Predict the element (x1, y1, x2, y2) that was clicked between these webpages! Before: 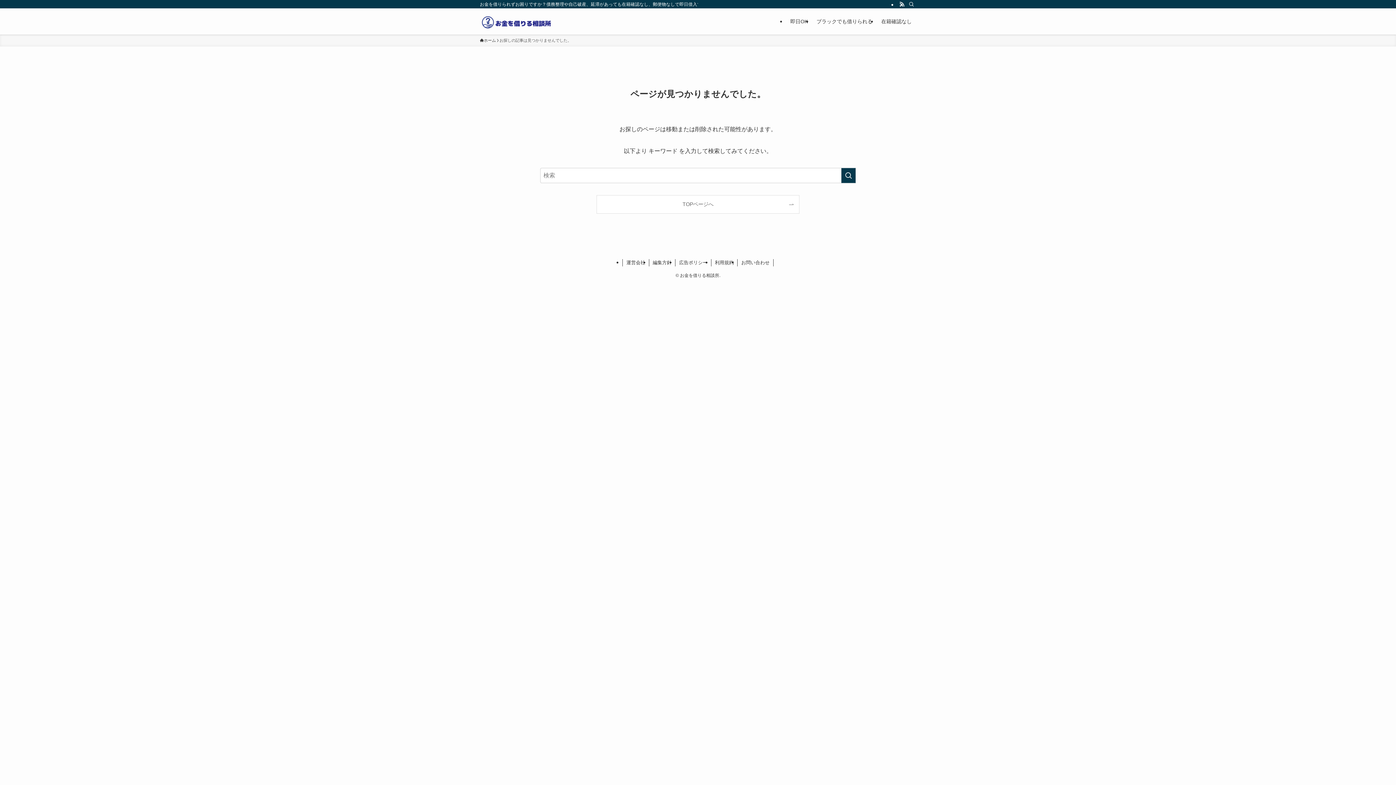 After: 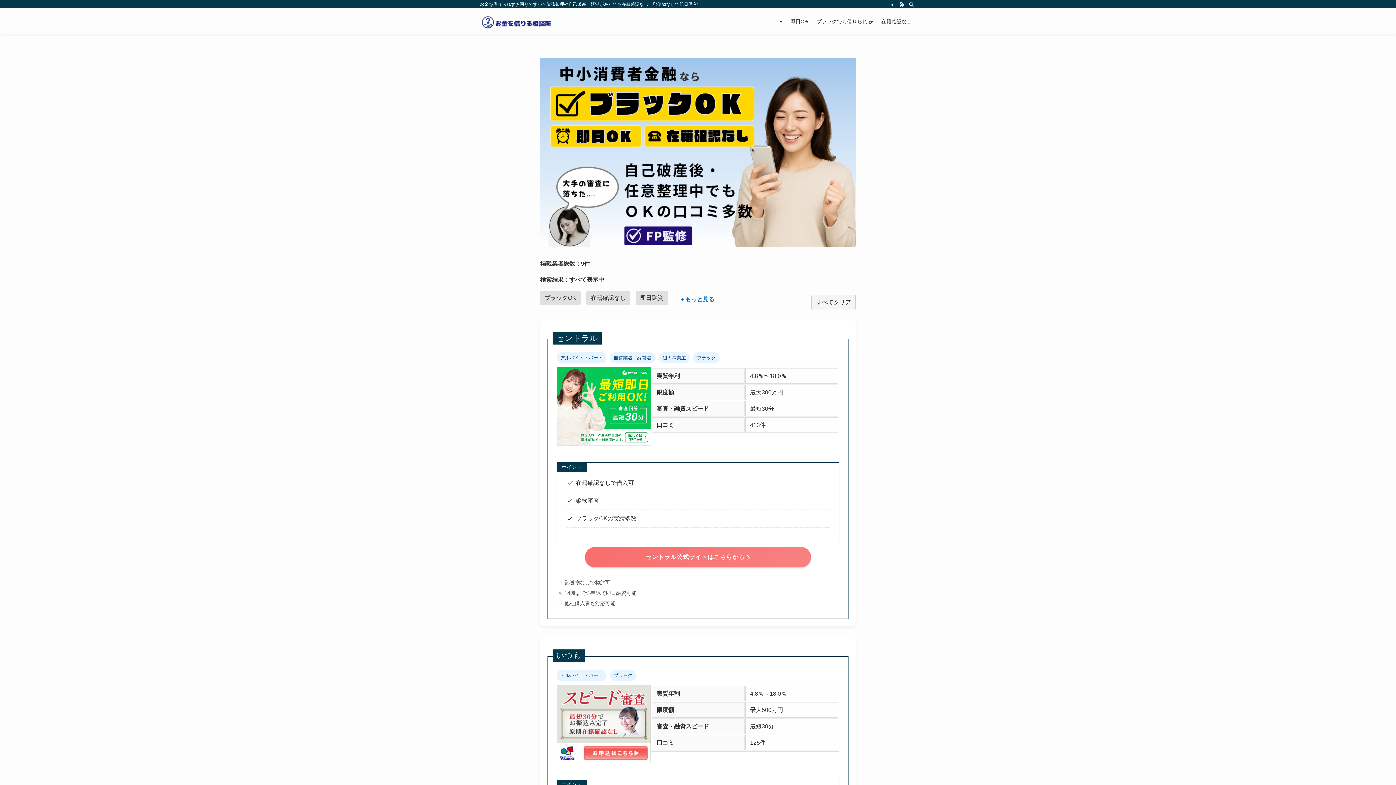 Action: bbox: (480, 14, 552, 28)